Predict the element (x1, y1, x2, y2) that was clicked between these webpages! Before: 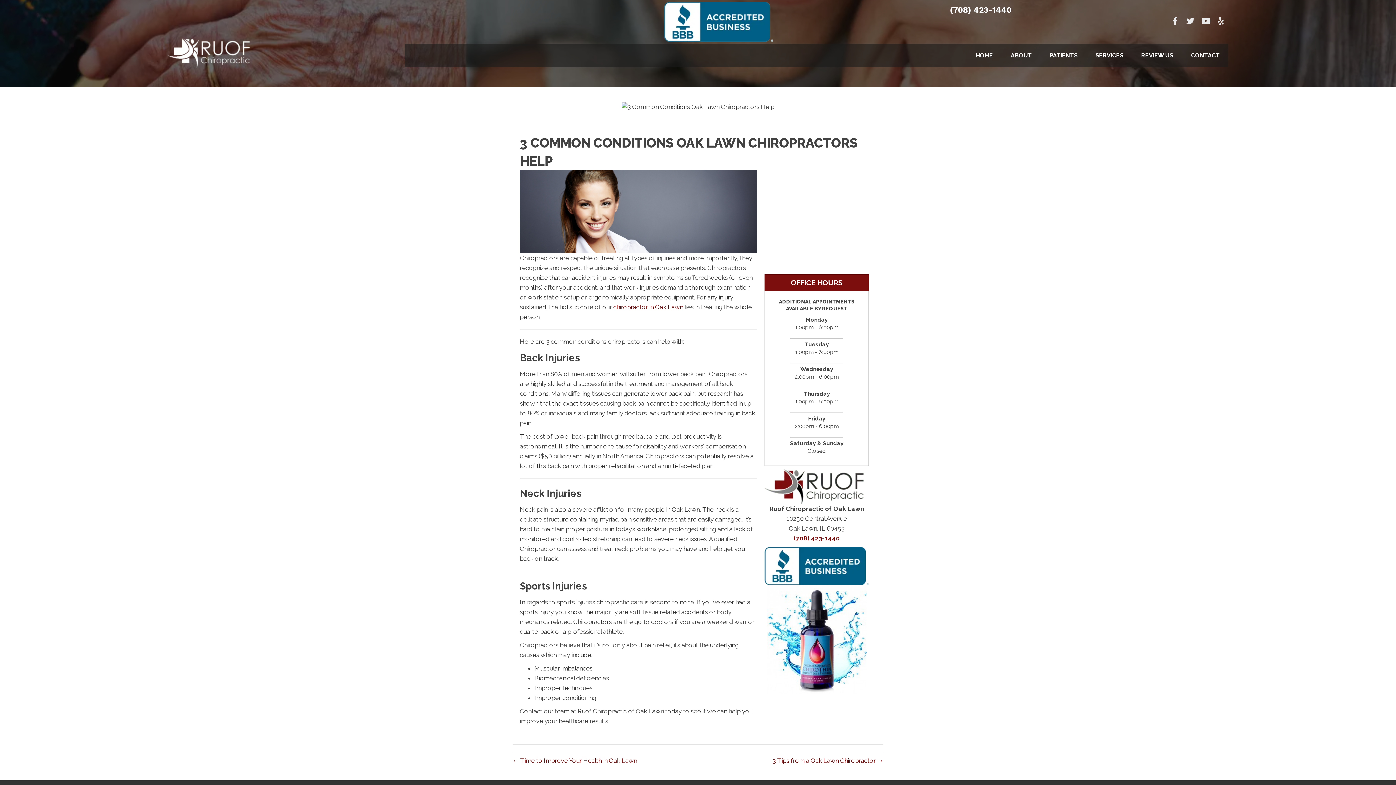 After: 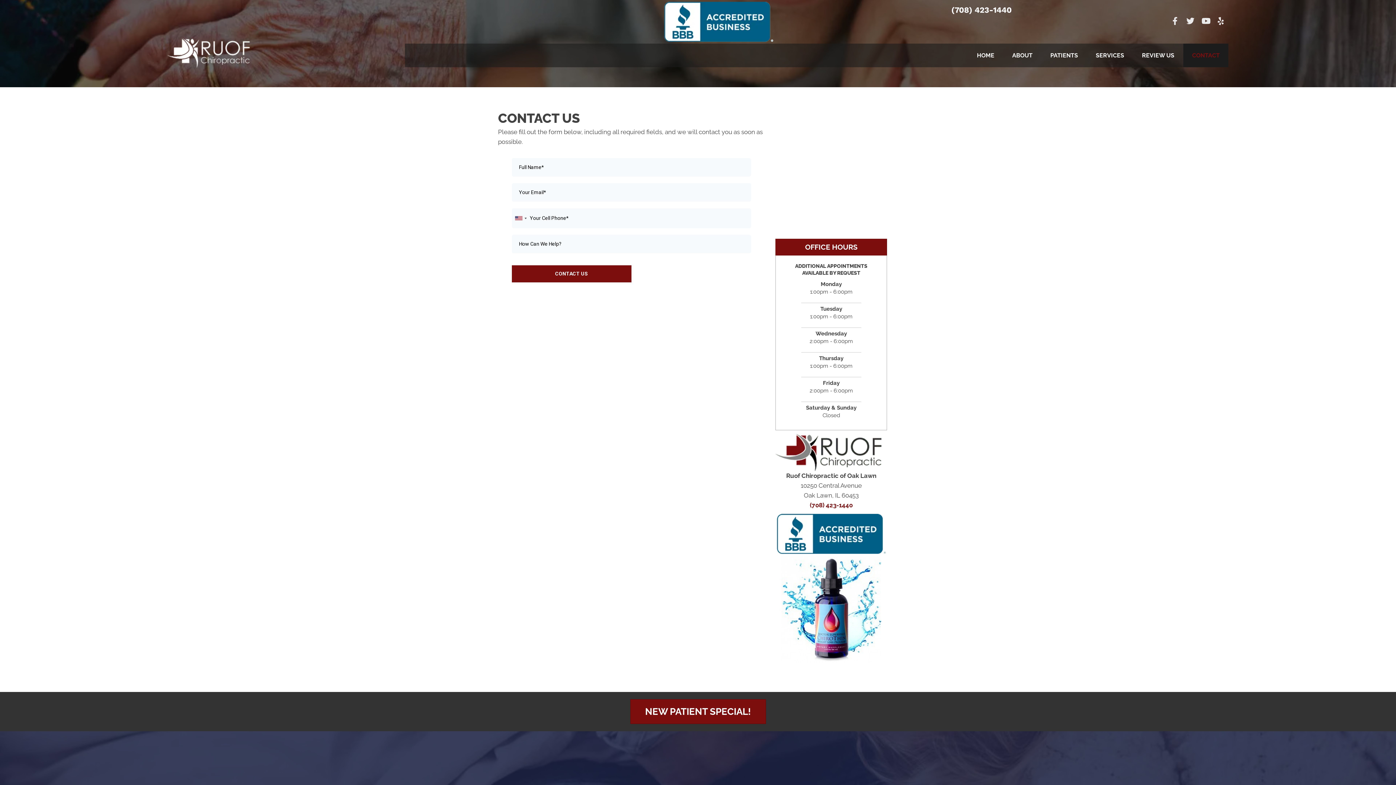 Action: bbox: (1182, 43, 1228, 67) label: CONTACT